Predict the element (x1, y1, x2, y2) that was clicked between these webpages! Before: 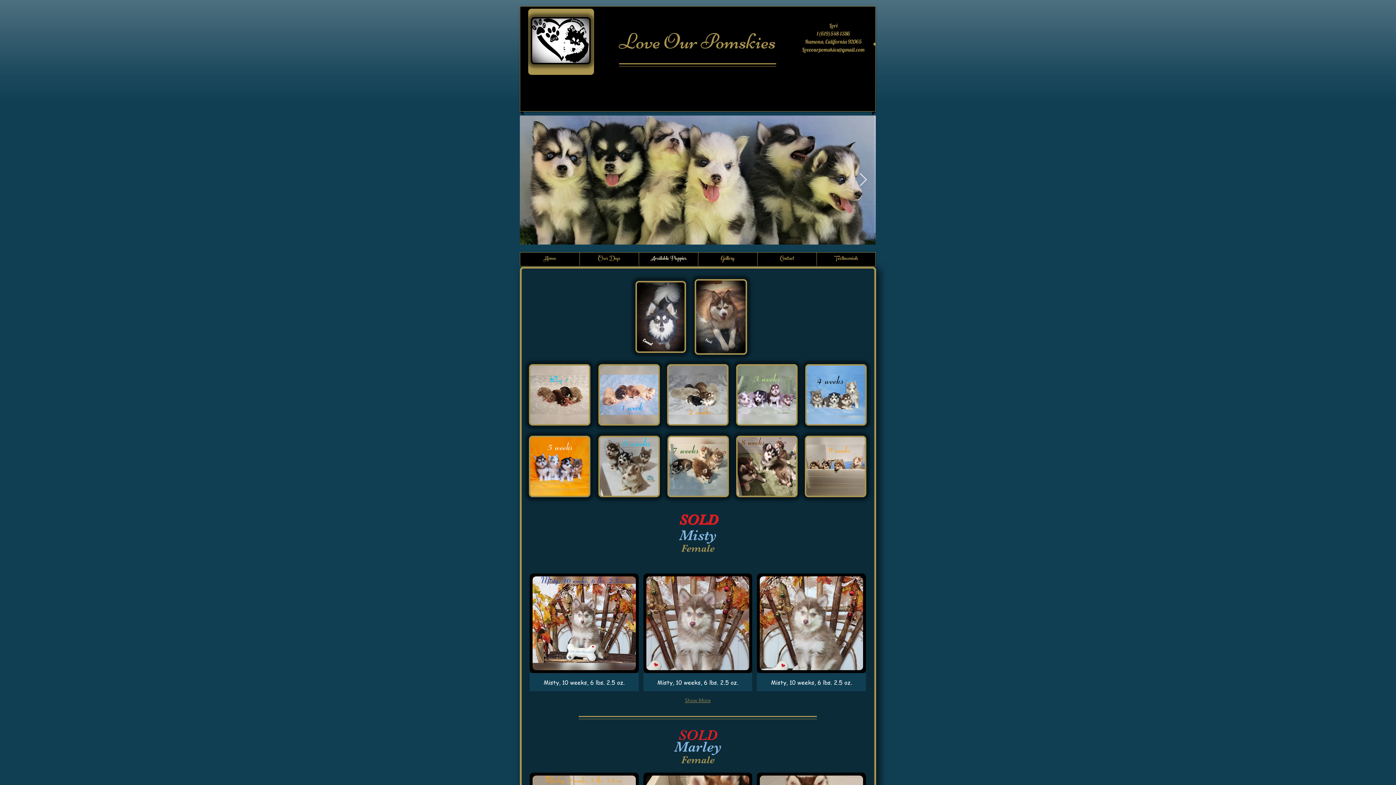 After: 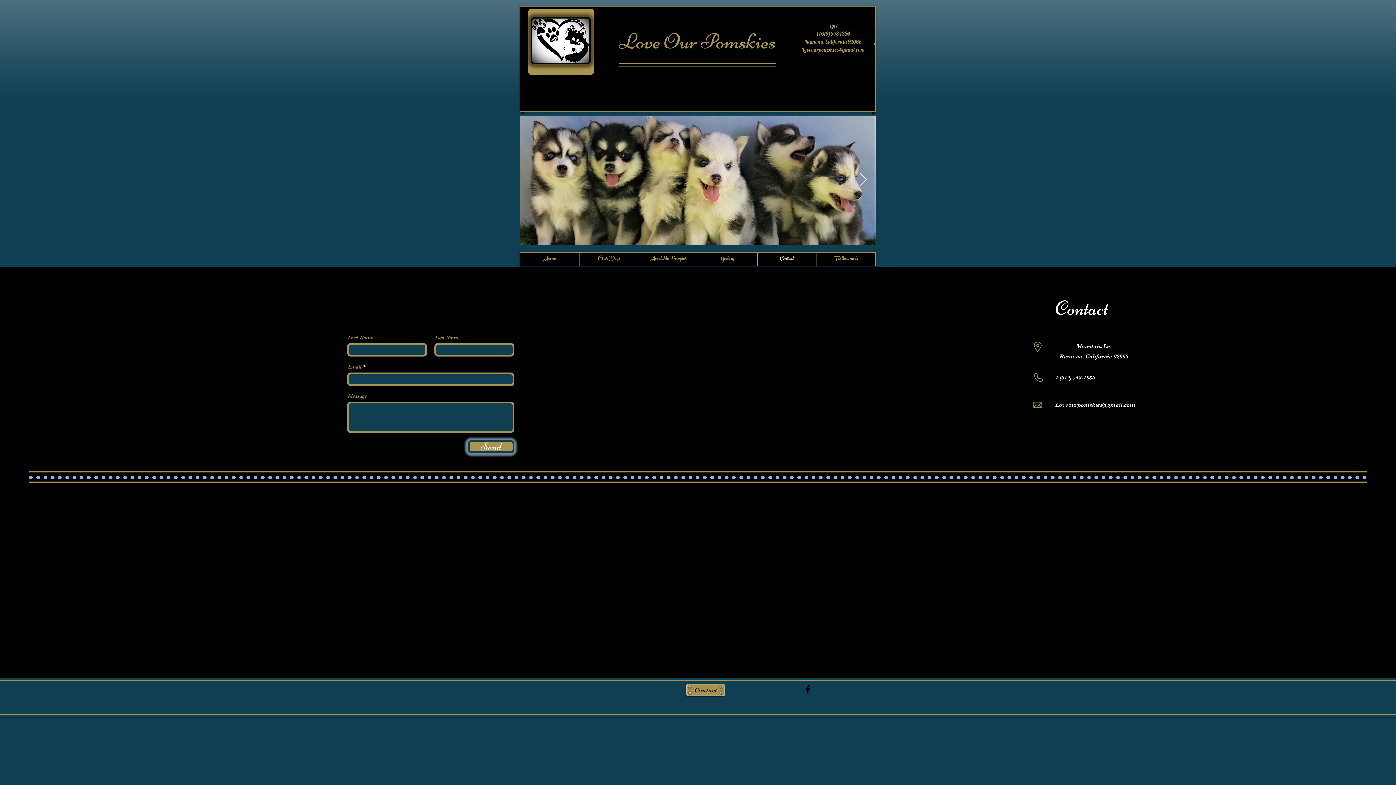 Action: bbox: (757, 252, 816, 266) label: Contact